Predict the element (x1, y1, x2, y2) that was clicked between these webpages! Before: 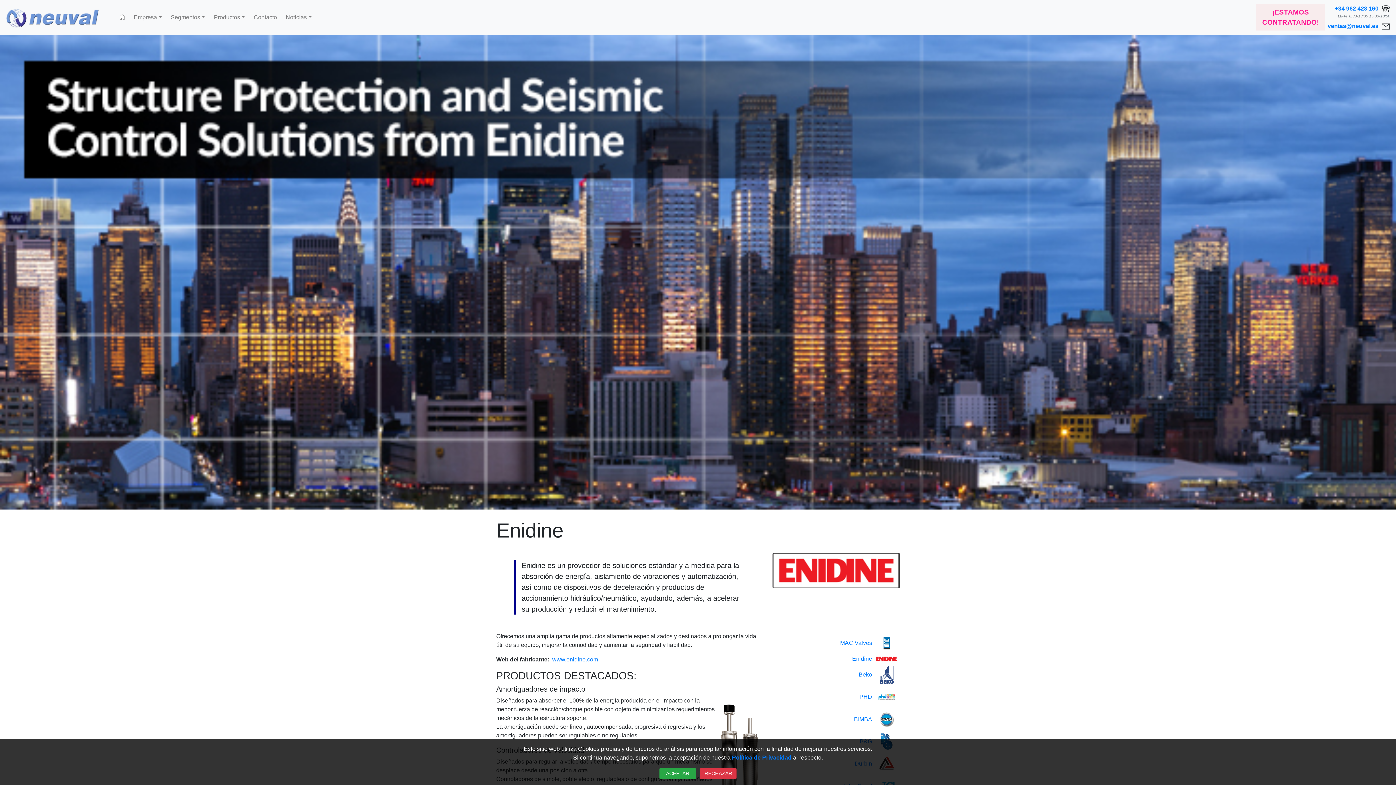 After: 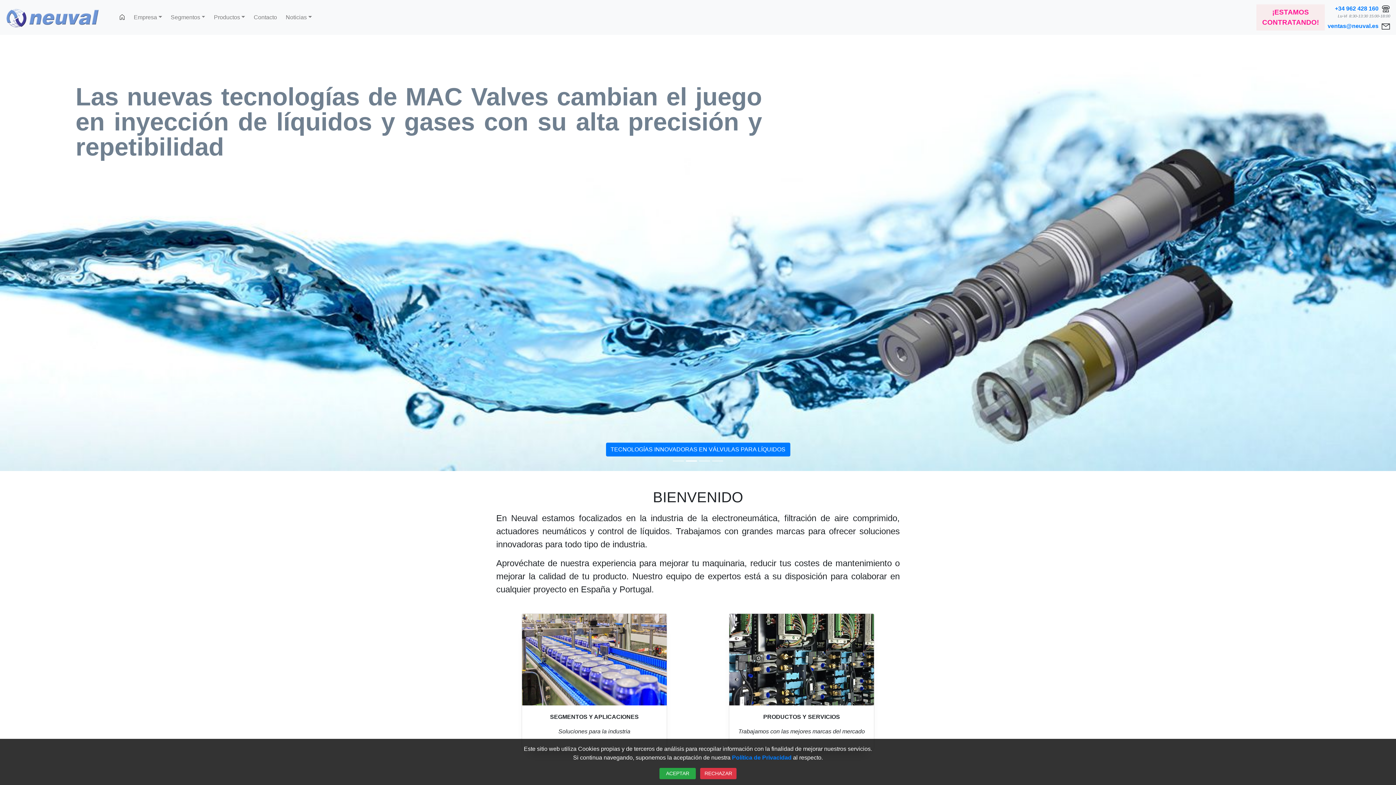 Action: bbox: (116, 10, 128, 24)